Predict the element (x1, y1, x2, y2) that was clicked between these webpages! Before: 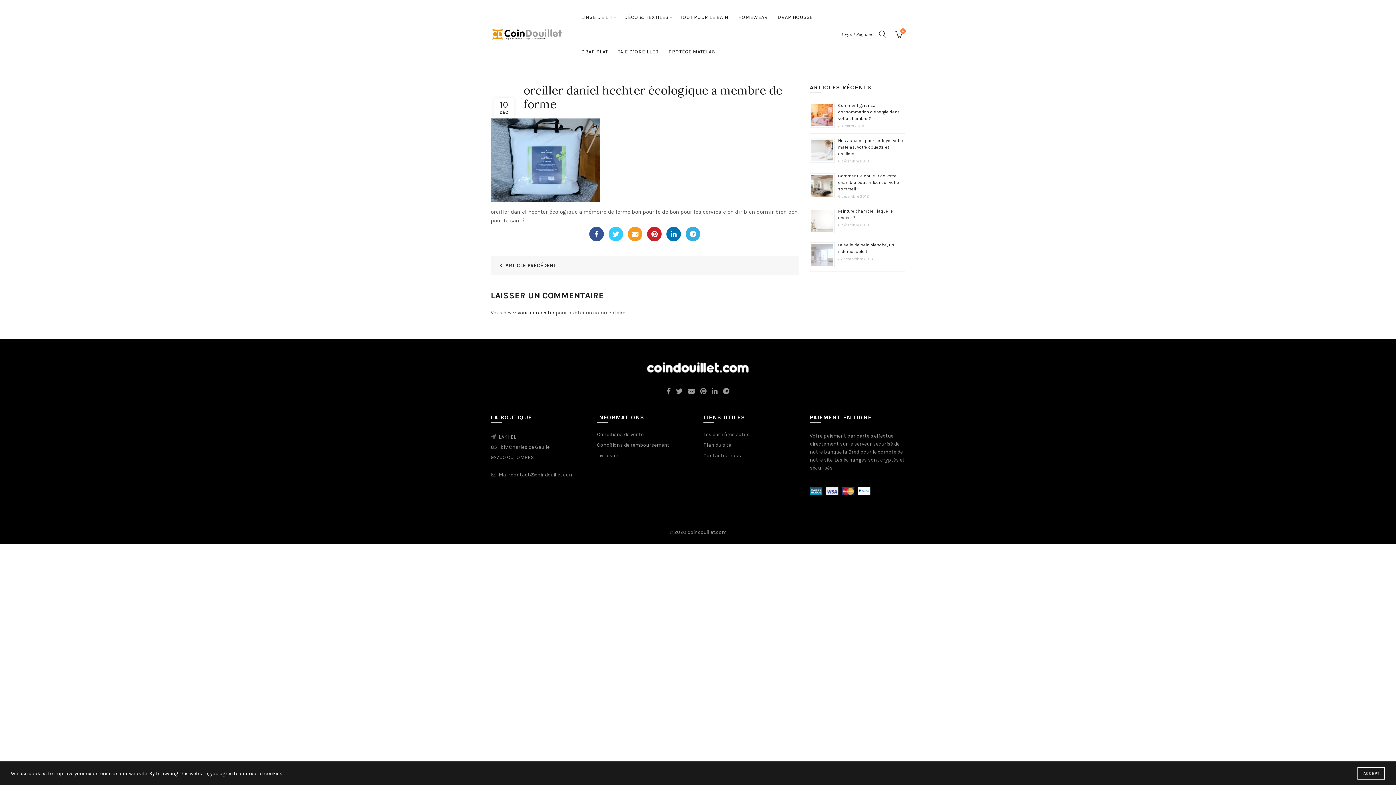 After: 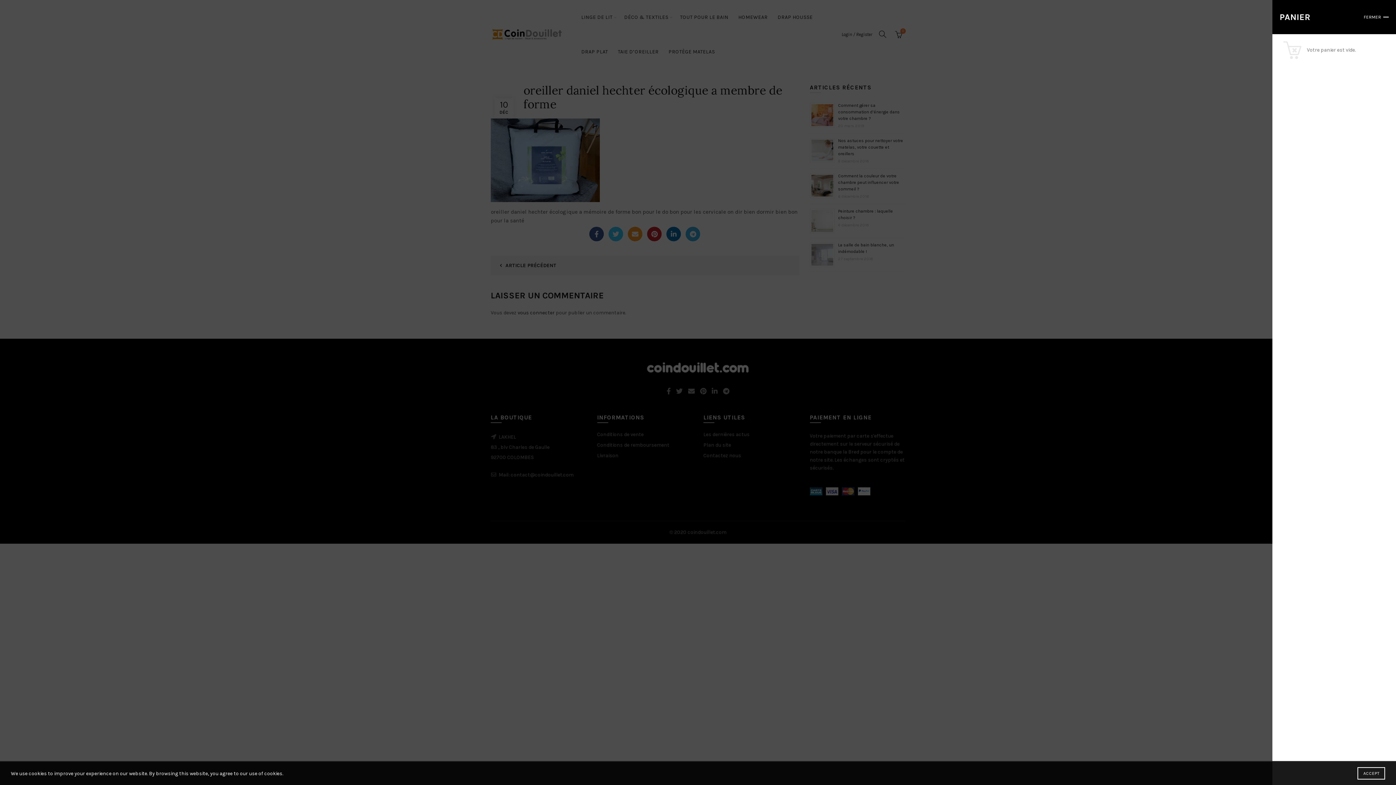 Action: label:  
0 bbox: (893, 28, 905, 39)